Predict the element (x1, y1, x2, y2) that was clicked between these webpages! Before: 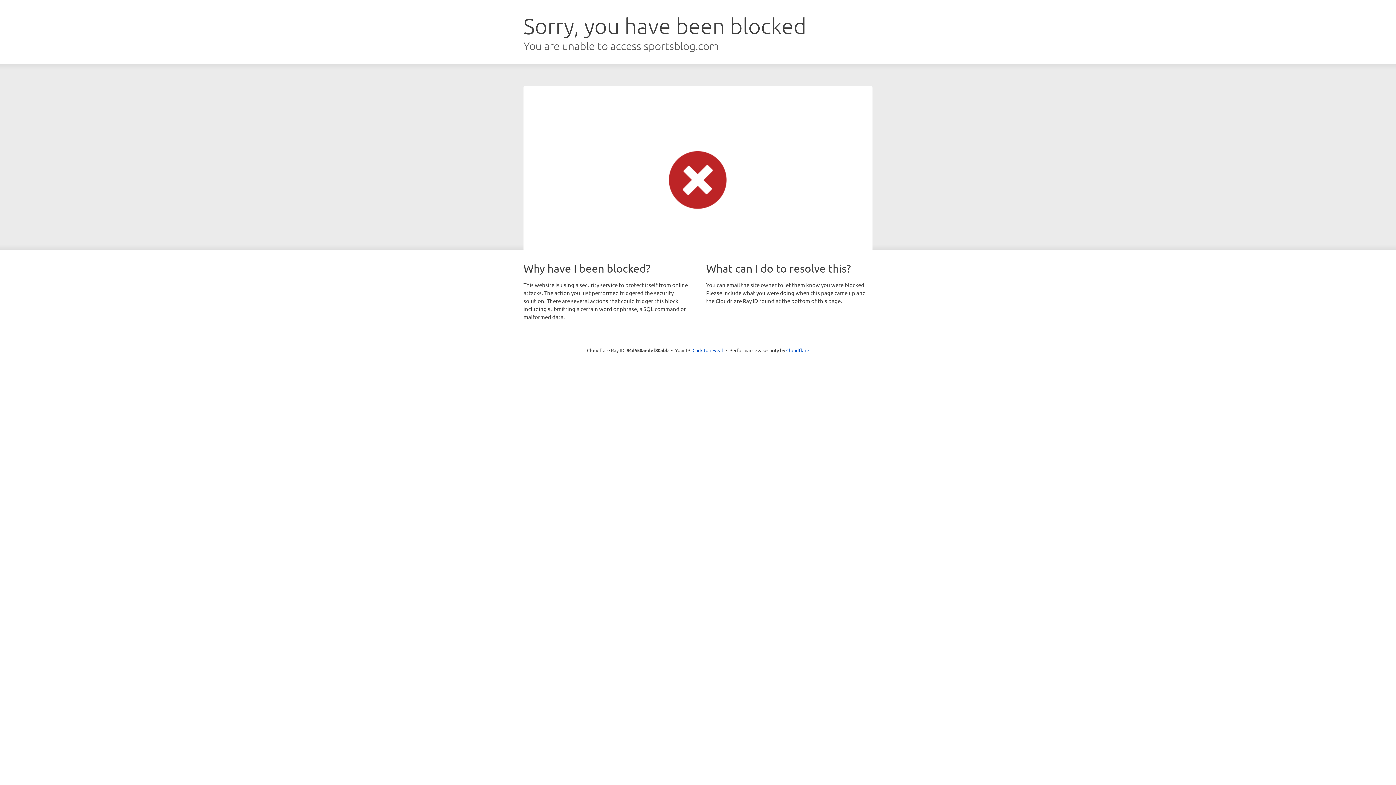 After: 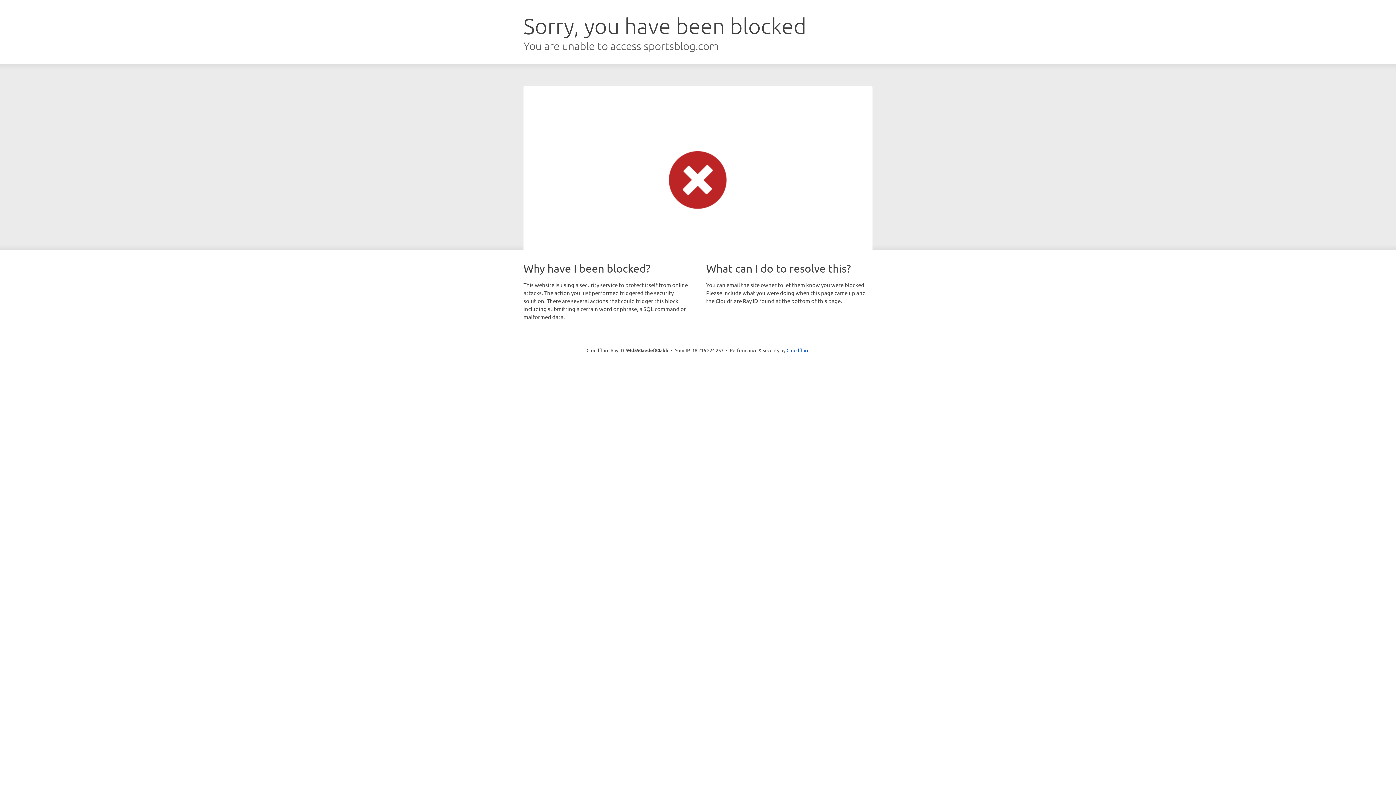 Action: label: Click to reveal bbox: (692, 346, 723, 353)